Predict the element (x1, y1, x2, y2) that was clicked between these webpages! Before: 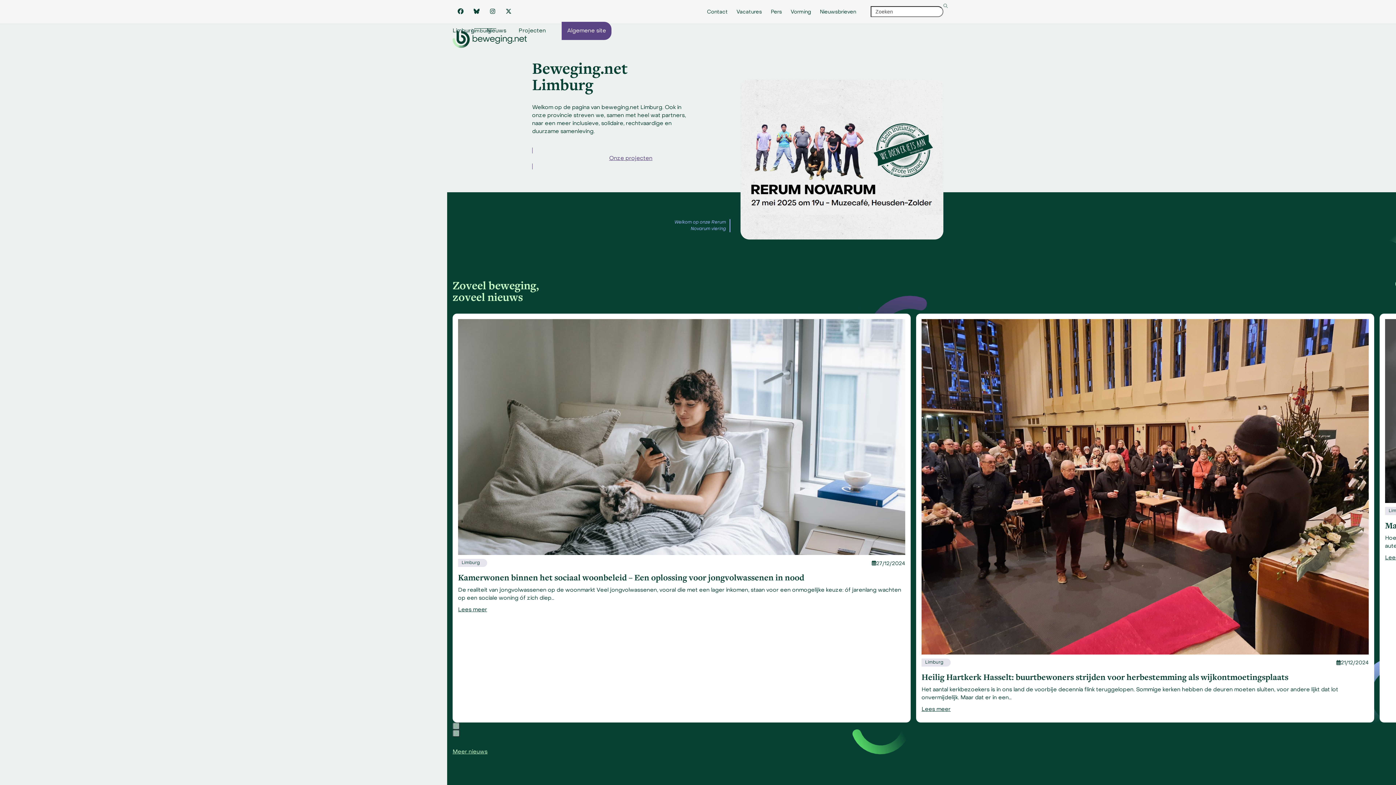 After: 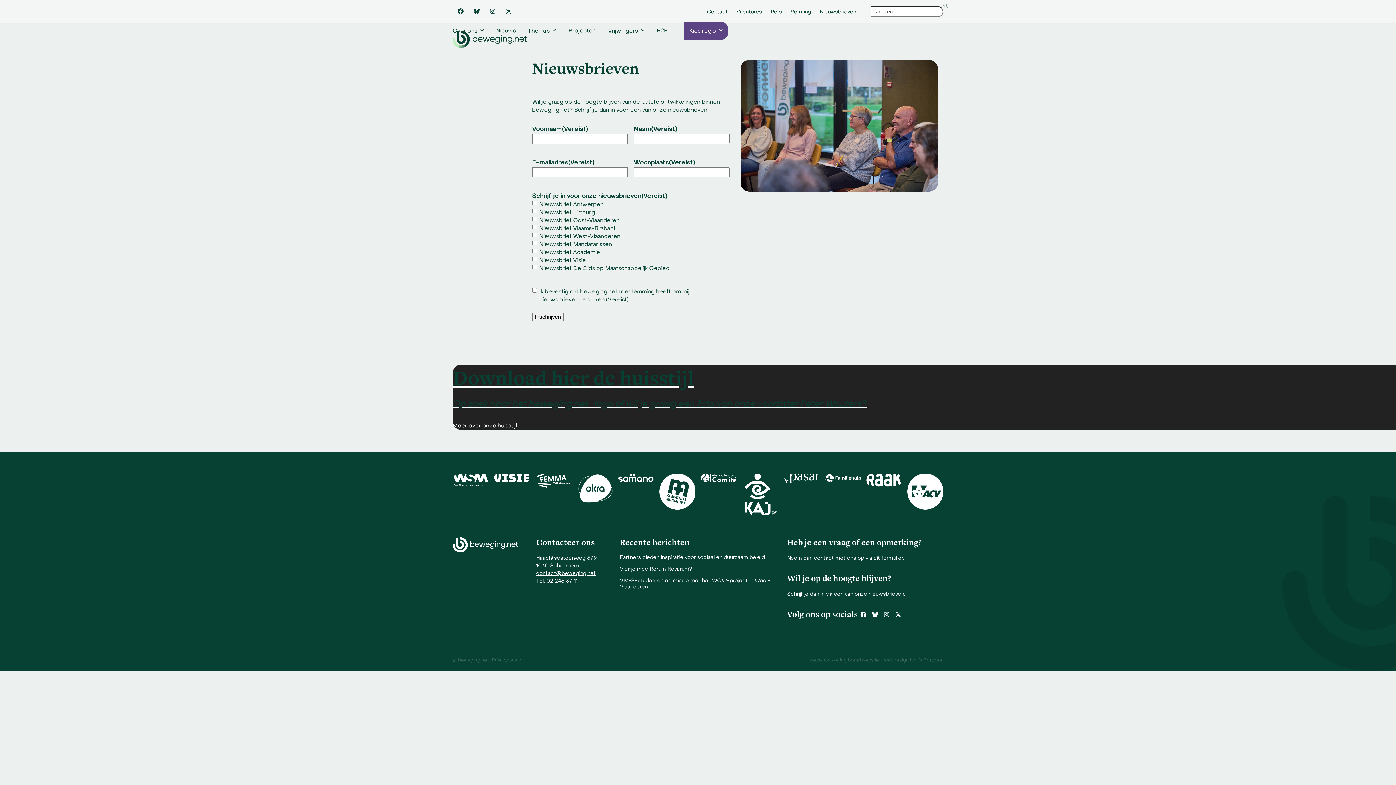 Action: bbox: (820, 9, 856, 14) label: Nieuwsbrieven